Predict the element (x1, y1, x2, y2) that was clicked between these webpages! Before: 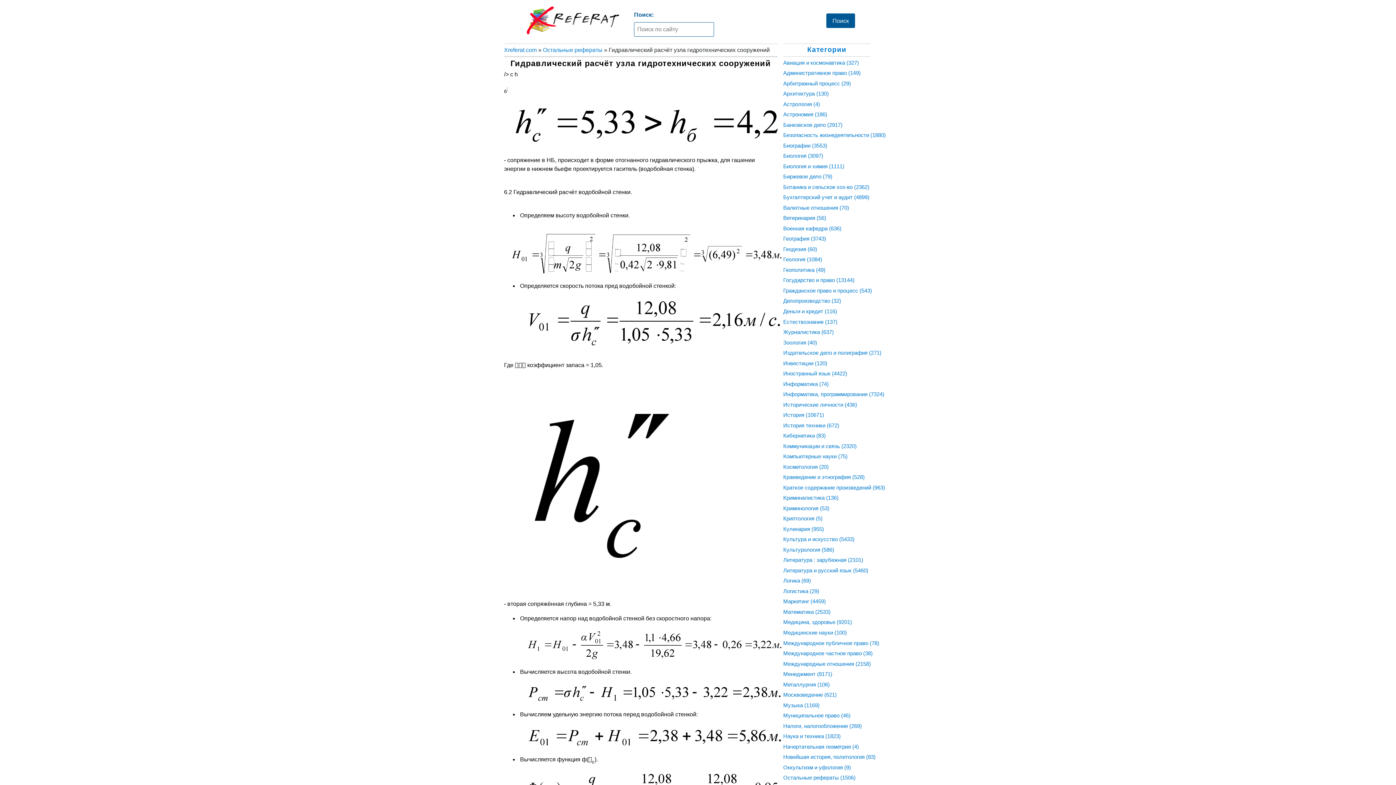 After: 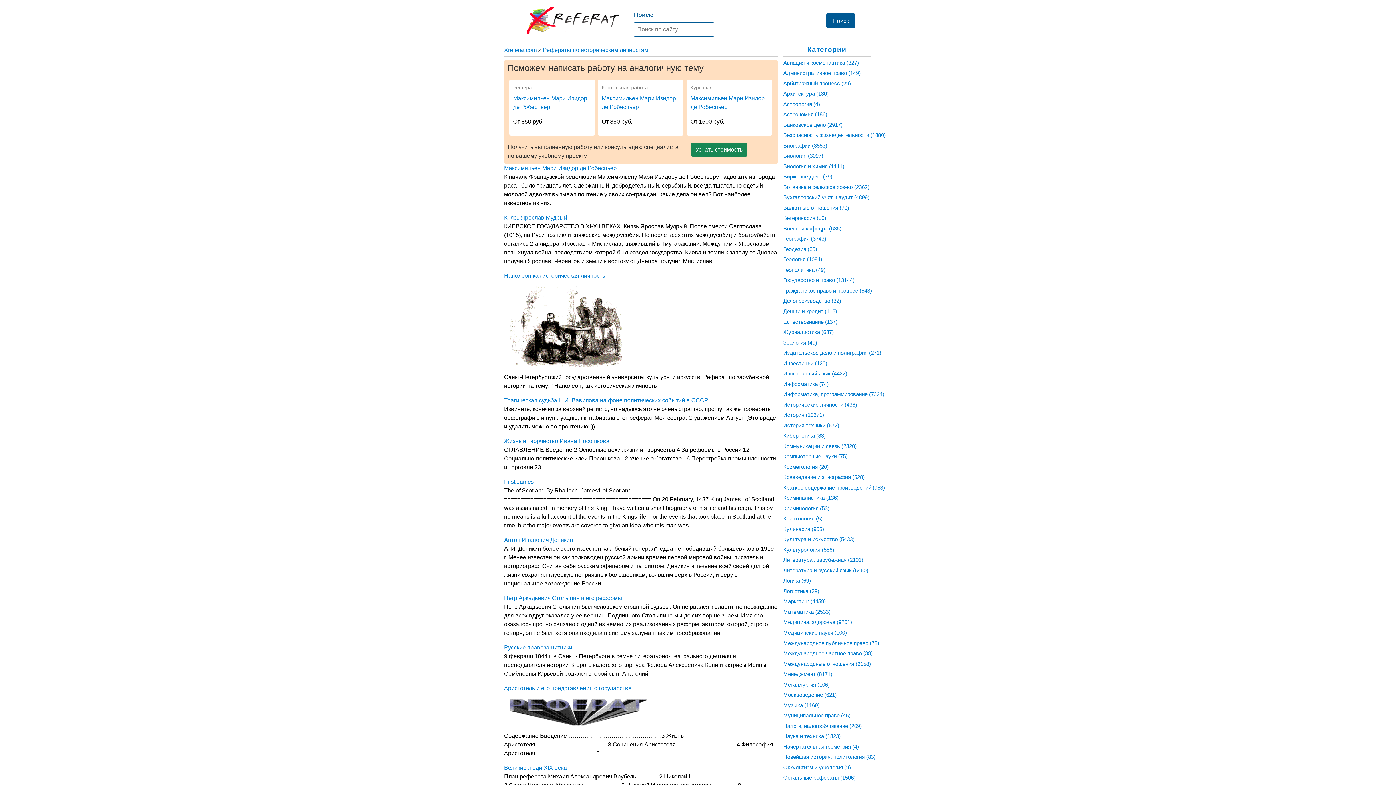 Action: label: Исторические личности (436) bbox: (783, 401, 857, 407)